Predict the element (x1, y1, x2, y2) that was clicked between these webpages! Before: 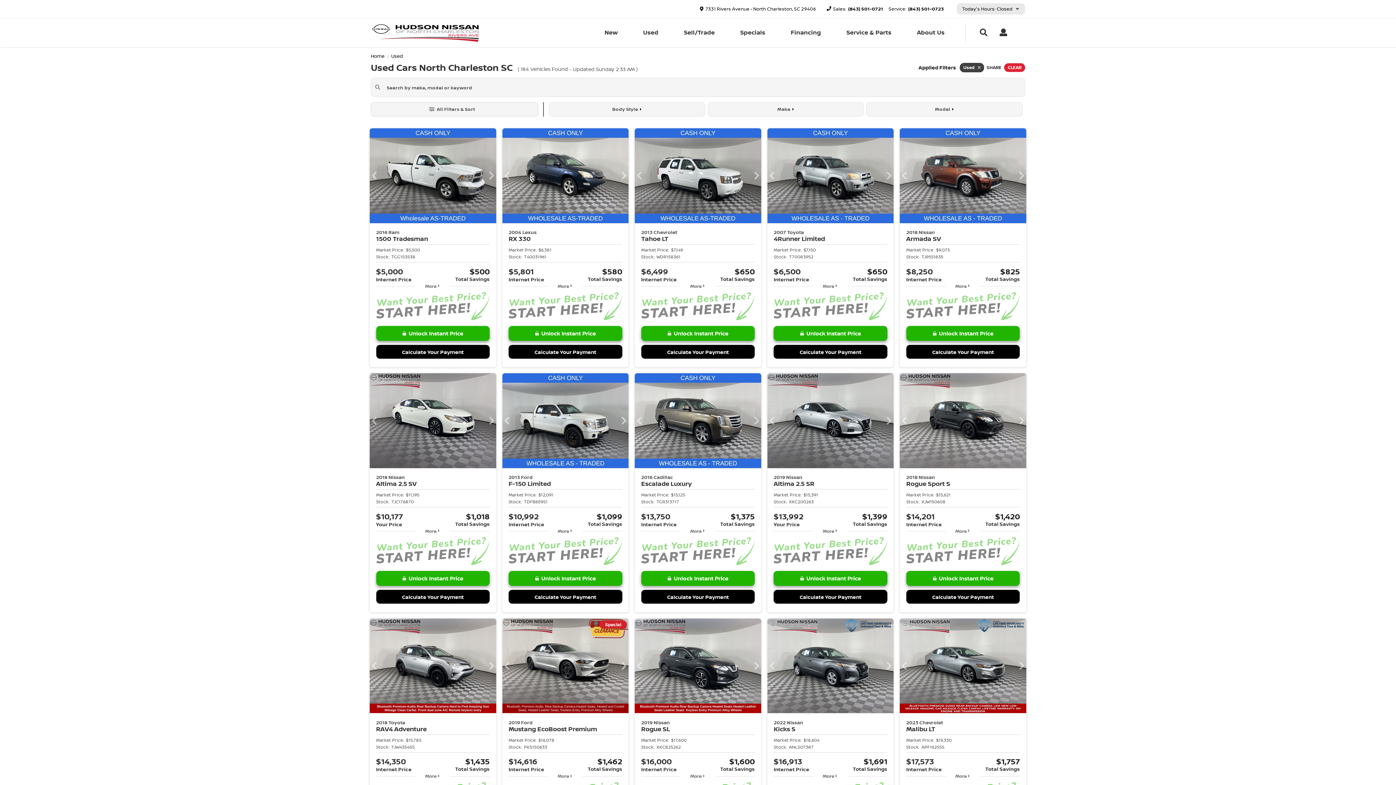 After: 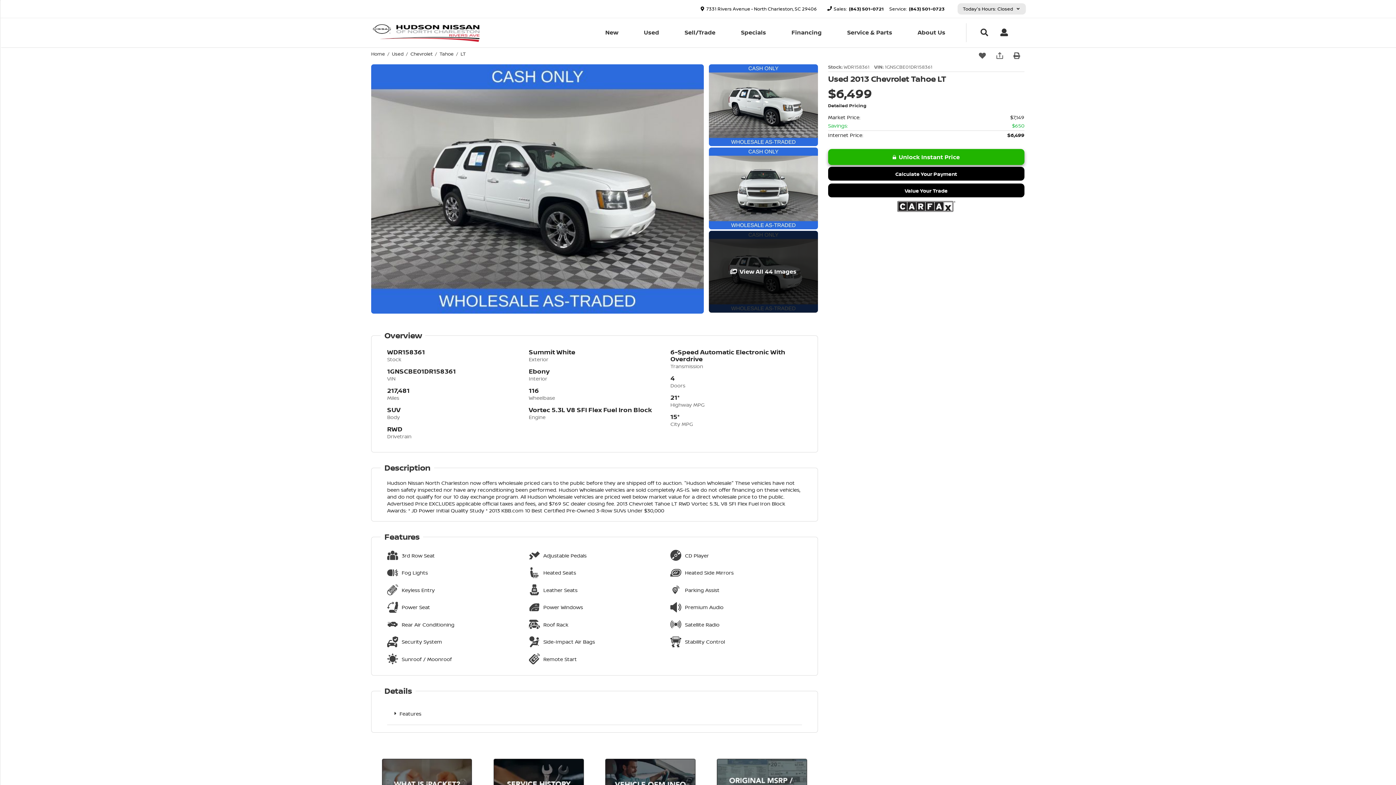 Action: bbox: (634, 128, 761, 223)